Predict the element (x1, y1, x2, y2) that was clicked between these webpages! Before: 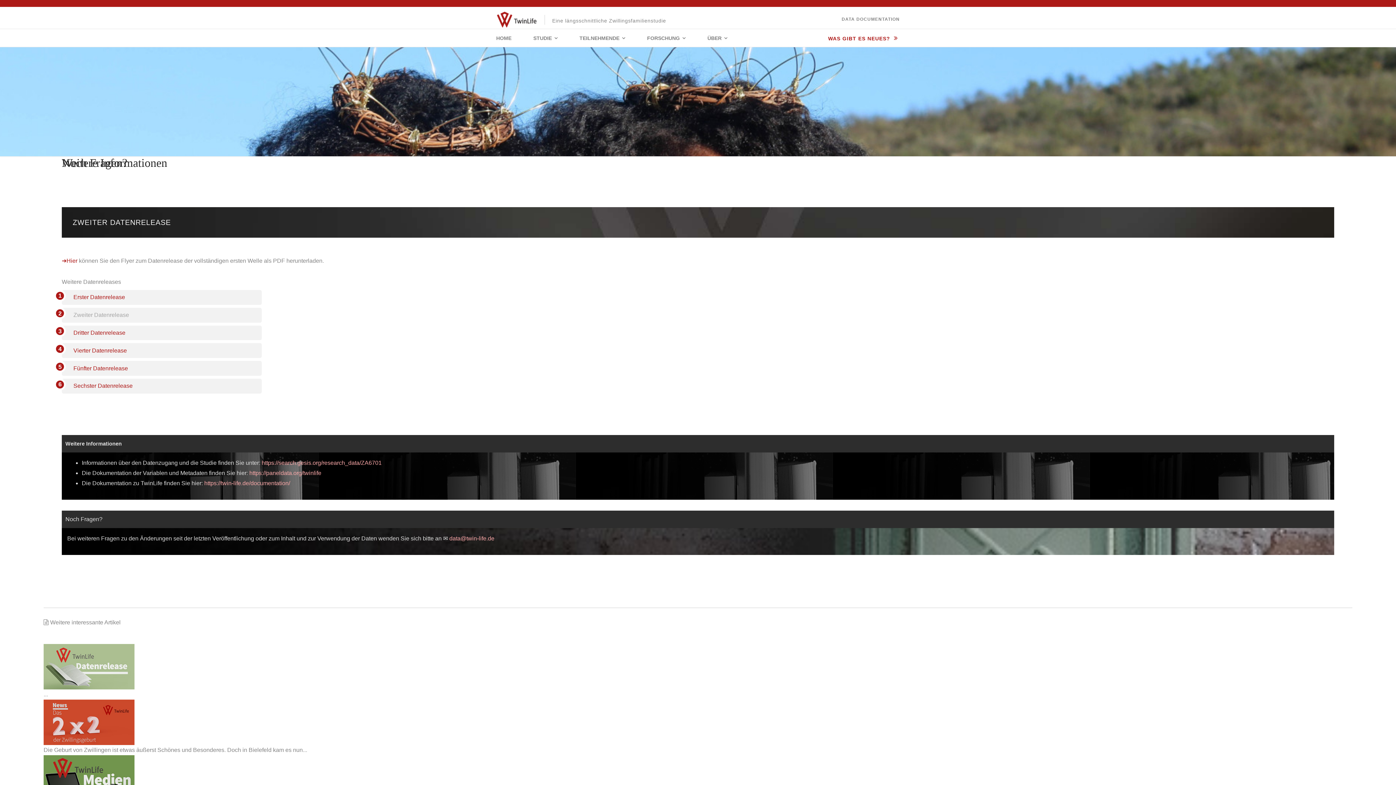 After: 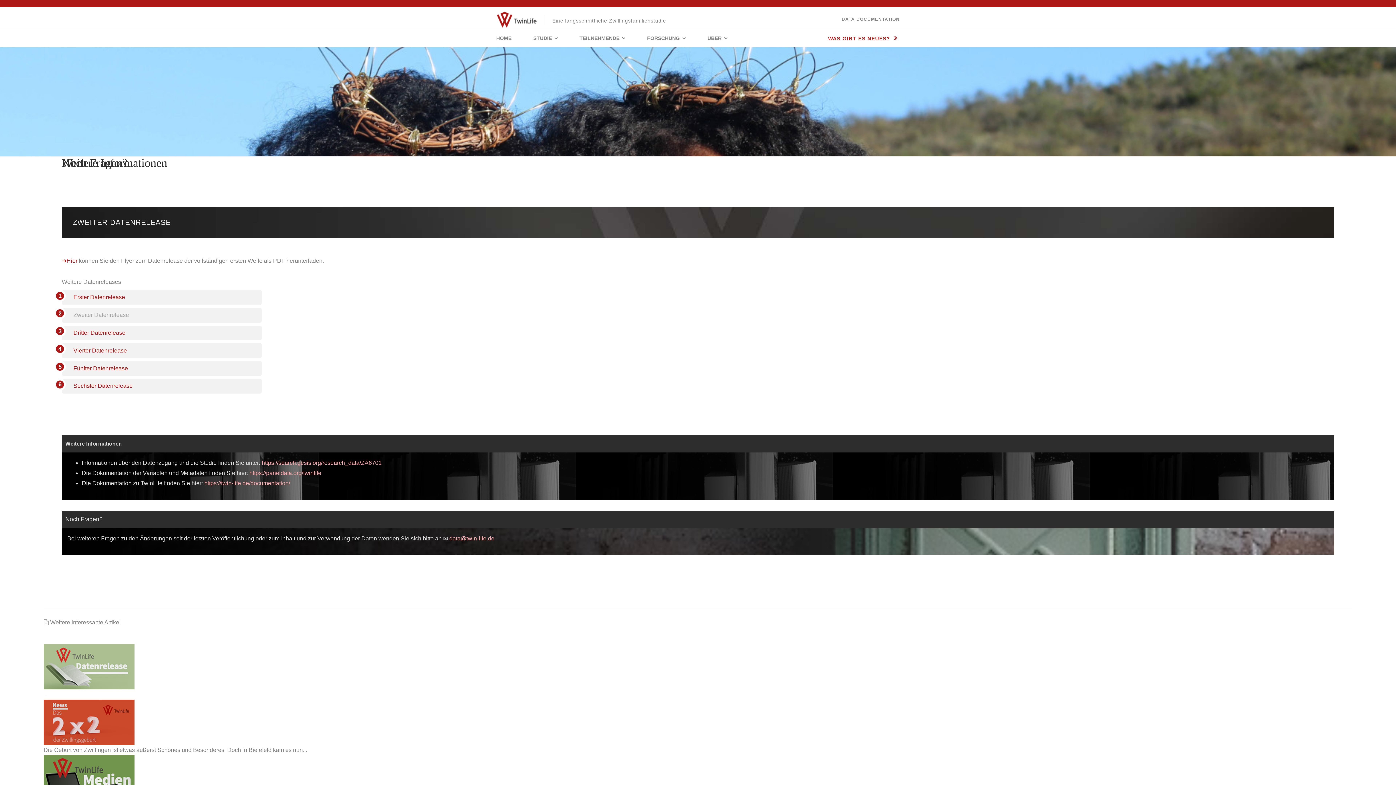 Action: bbox: (73, 329, 125, 335) label: Dritter Datenrelease